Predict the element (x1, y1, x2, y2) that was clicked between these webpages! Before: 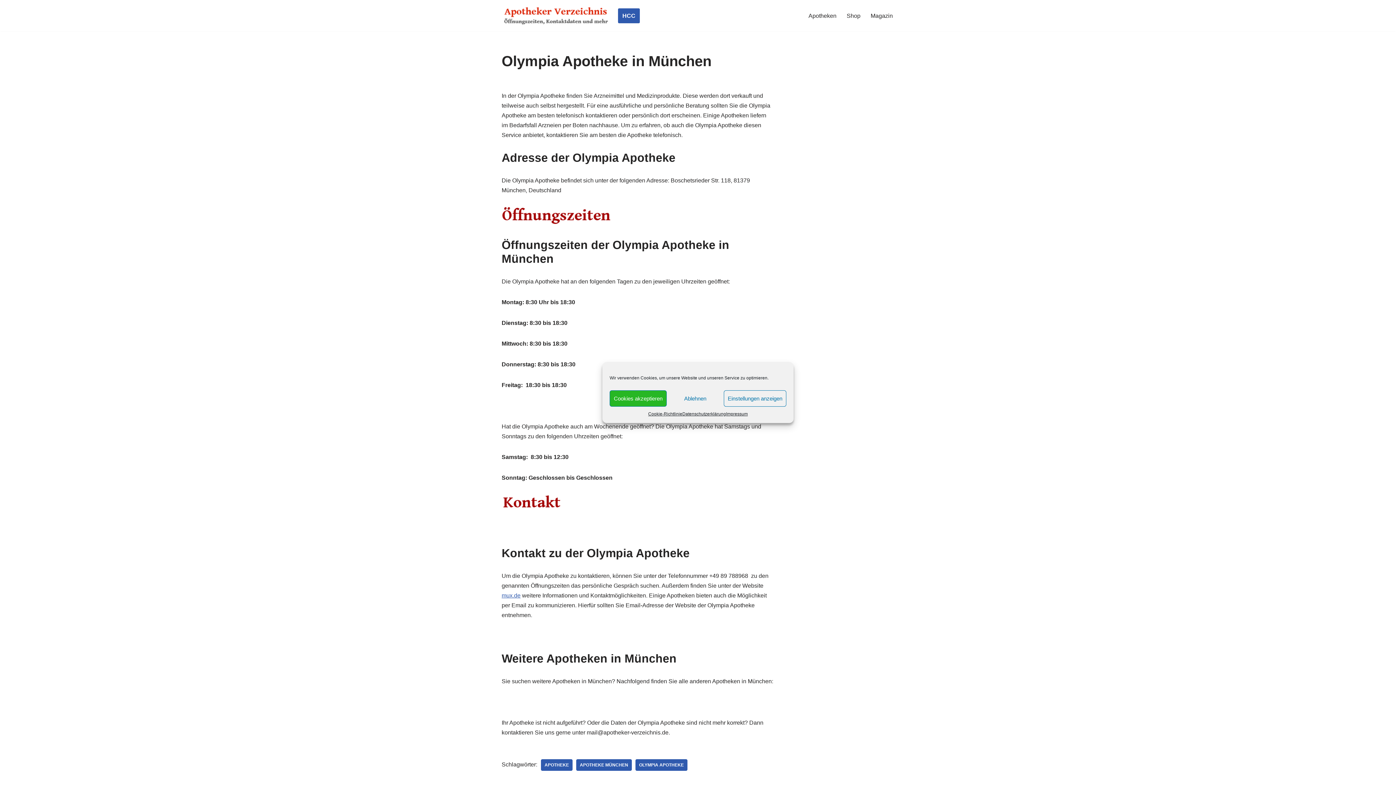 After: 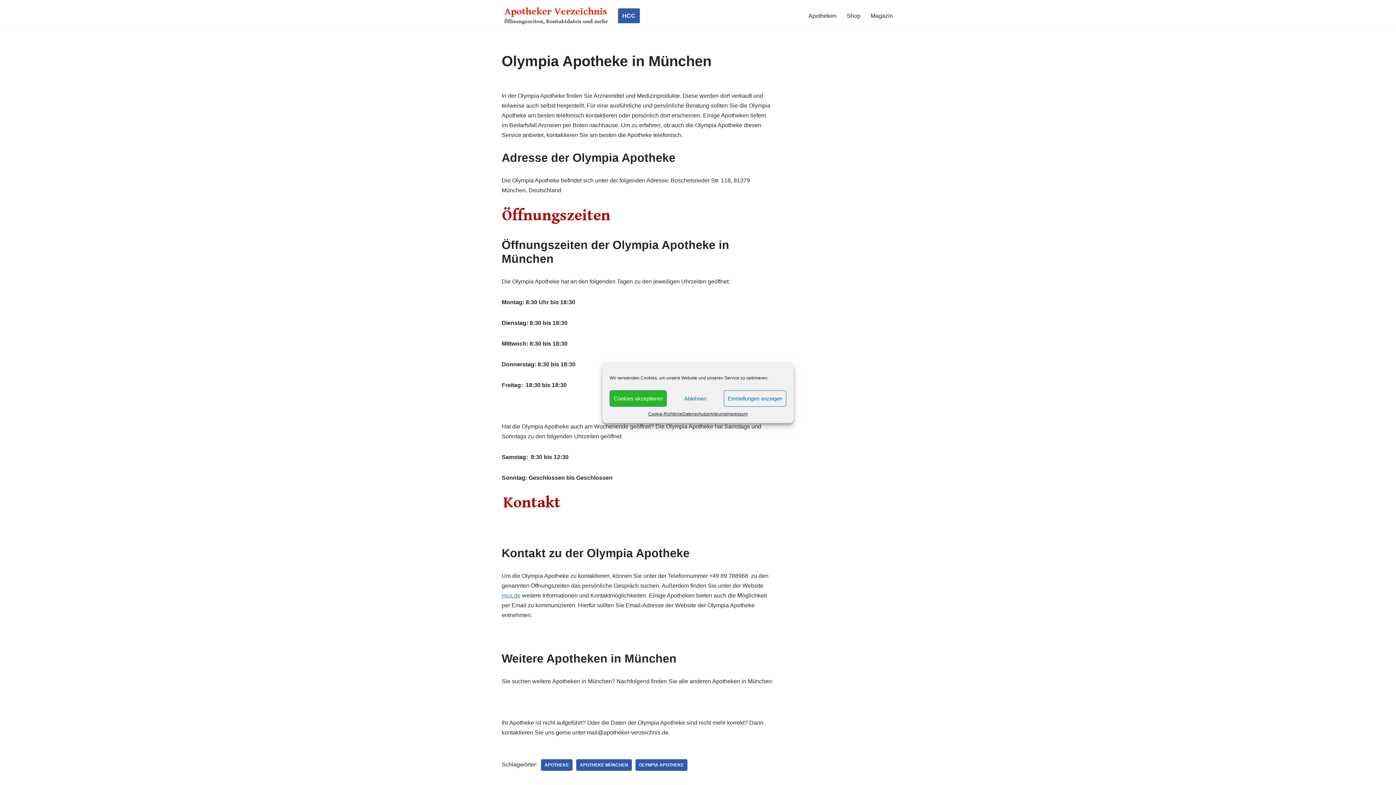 Action: label:  mux.de bbox: (501, 592, 520, 598)